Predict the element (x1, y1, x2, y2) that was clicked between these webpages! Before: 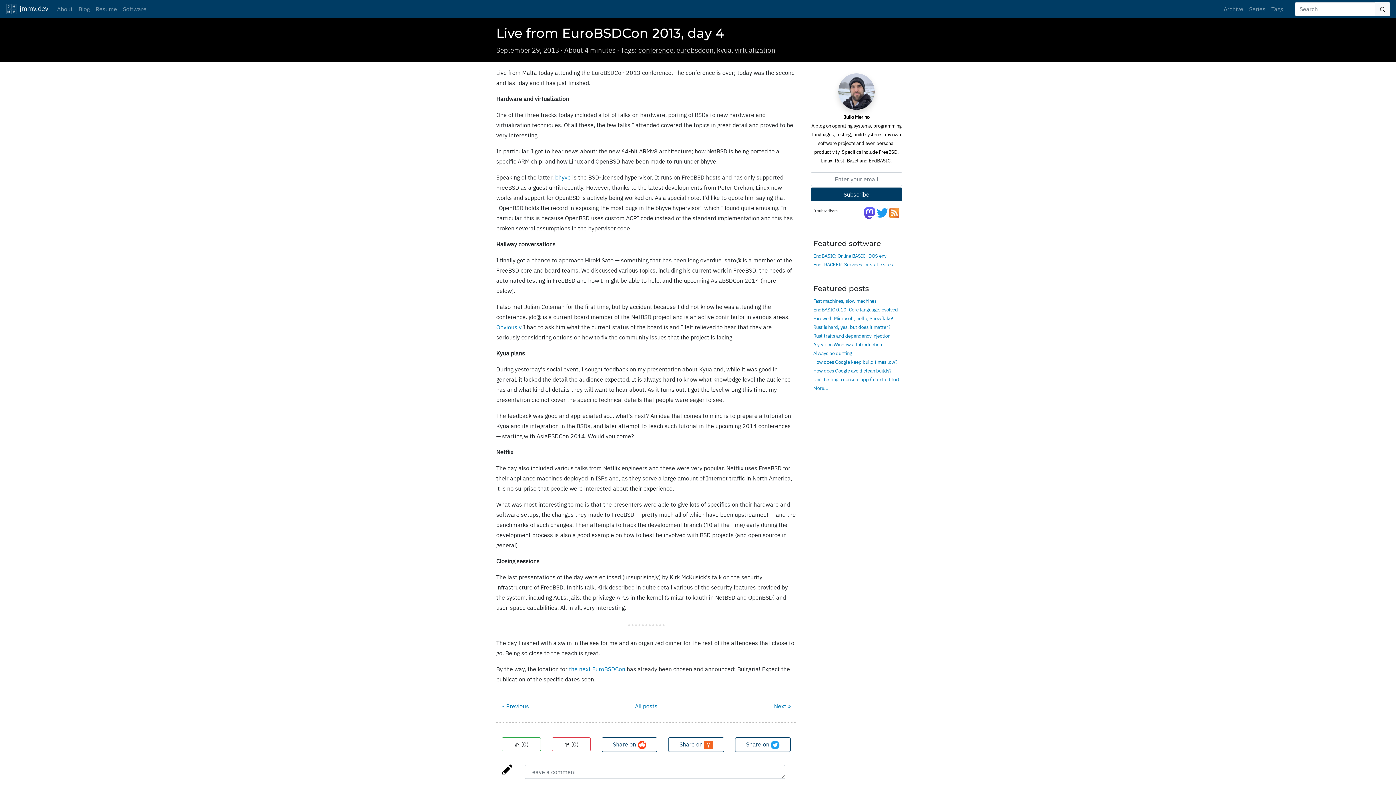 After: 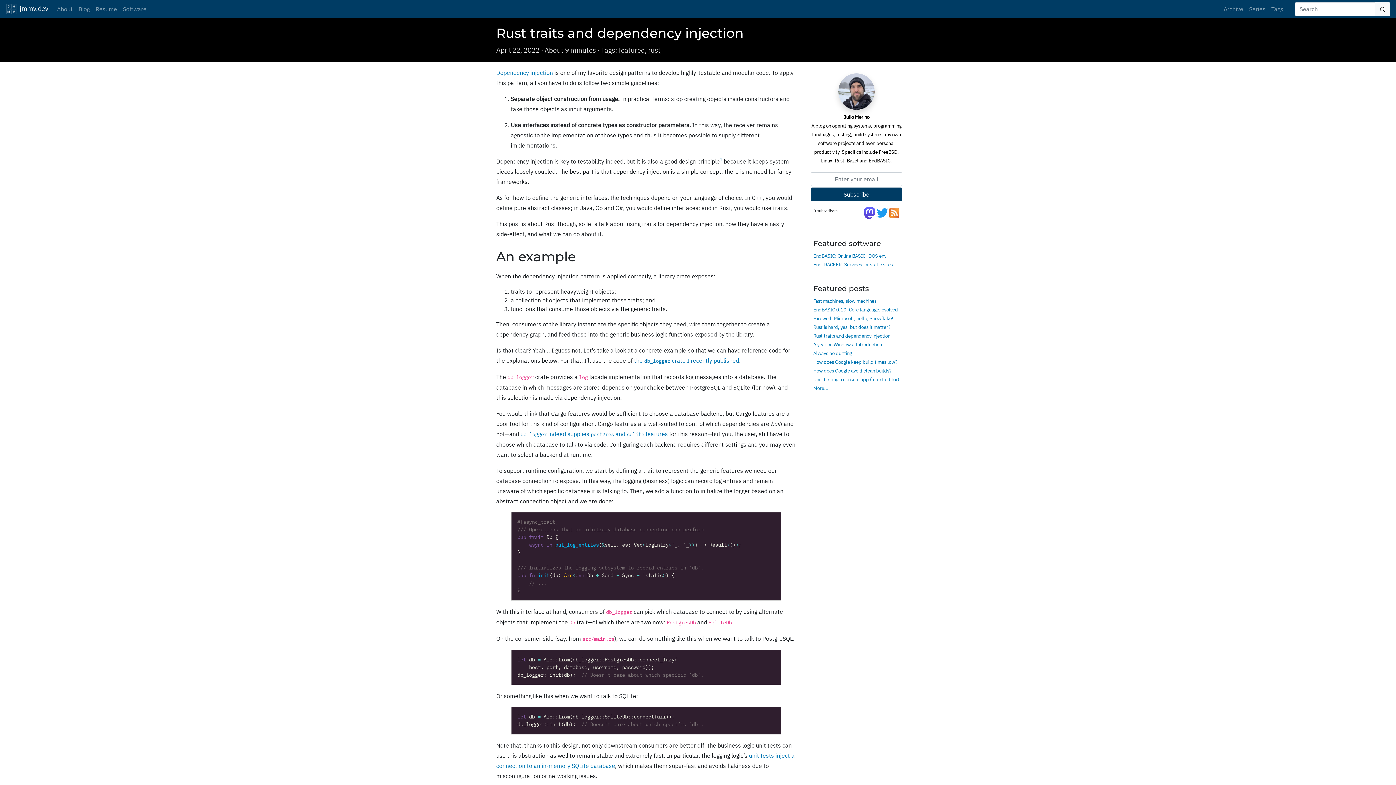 Action: bbox: (813, 332, 890, 339) label: Rust traits and dependency injection